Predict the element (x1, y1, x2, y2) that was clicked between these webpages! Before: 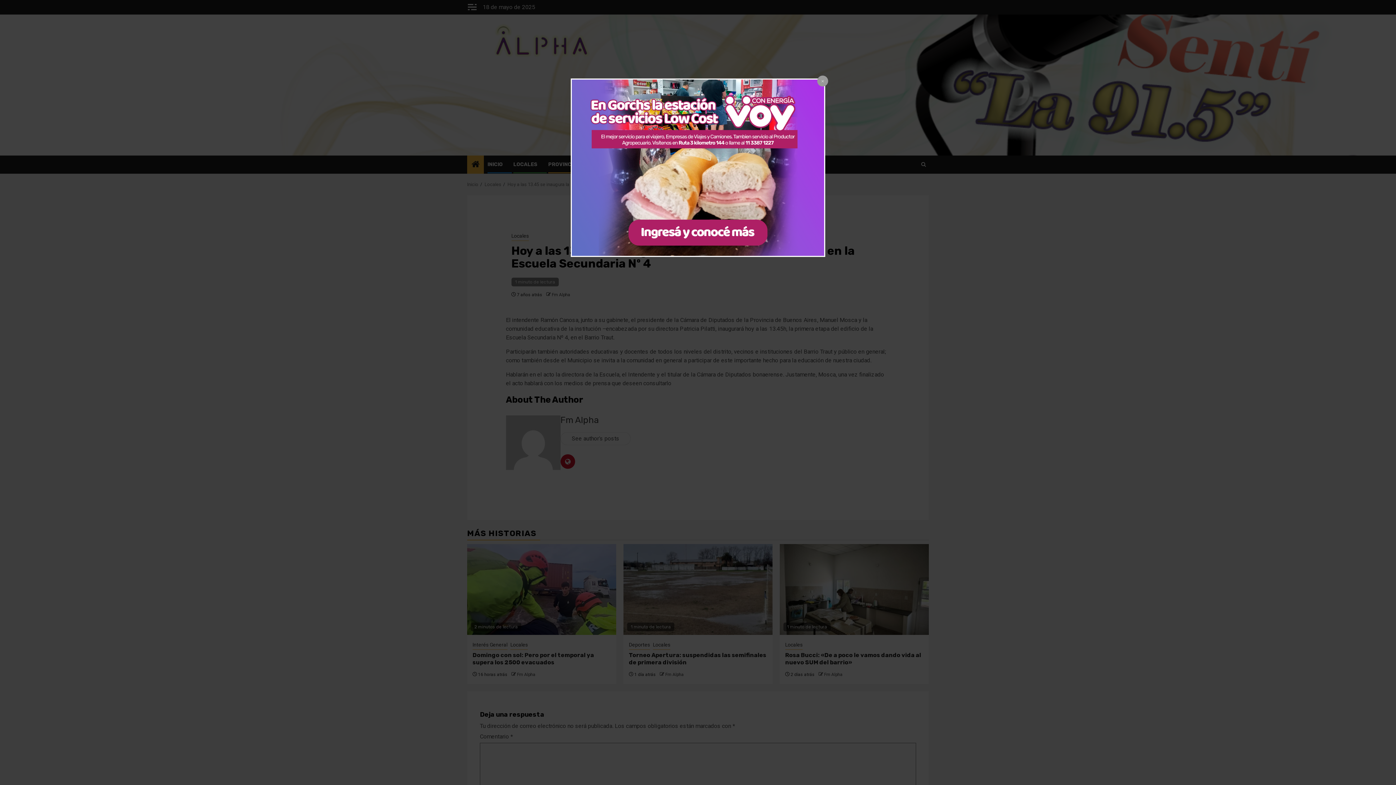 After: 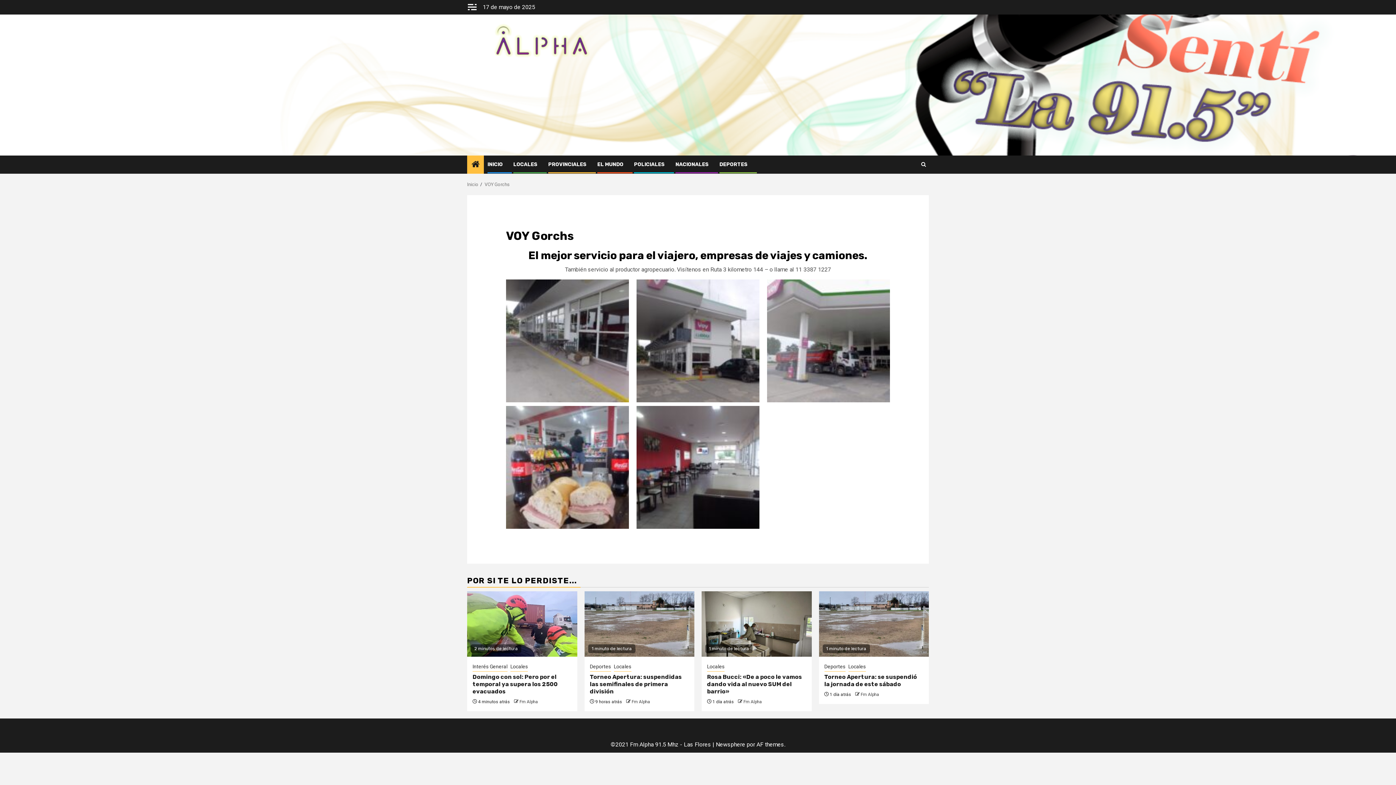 Action: bbox: (572, 79, 824, 256)